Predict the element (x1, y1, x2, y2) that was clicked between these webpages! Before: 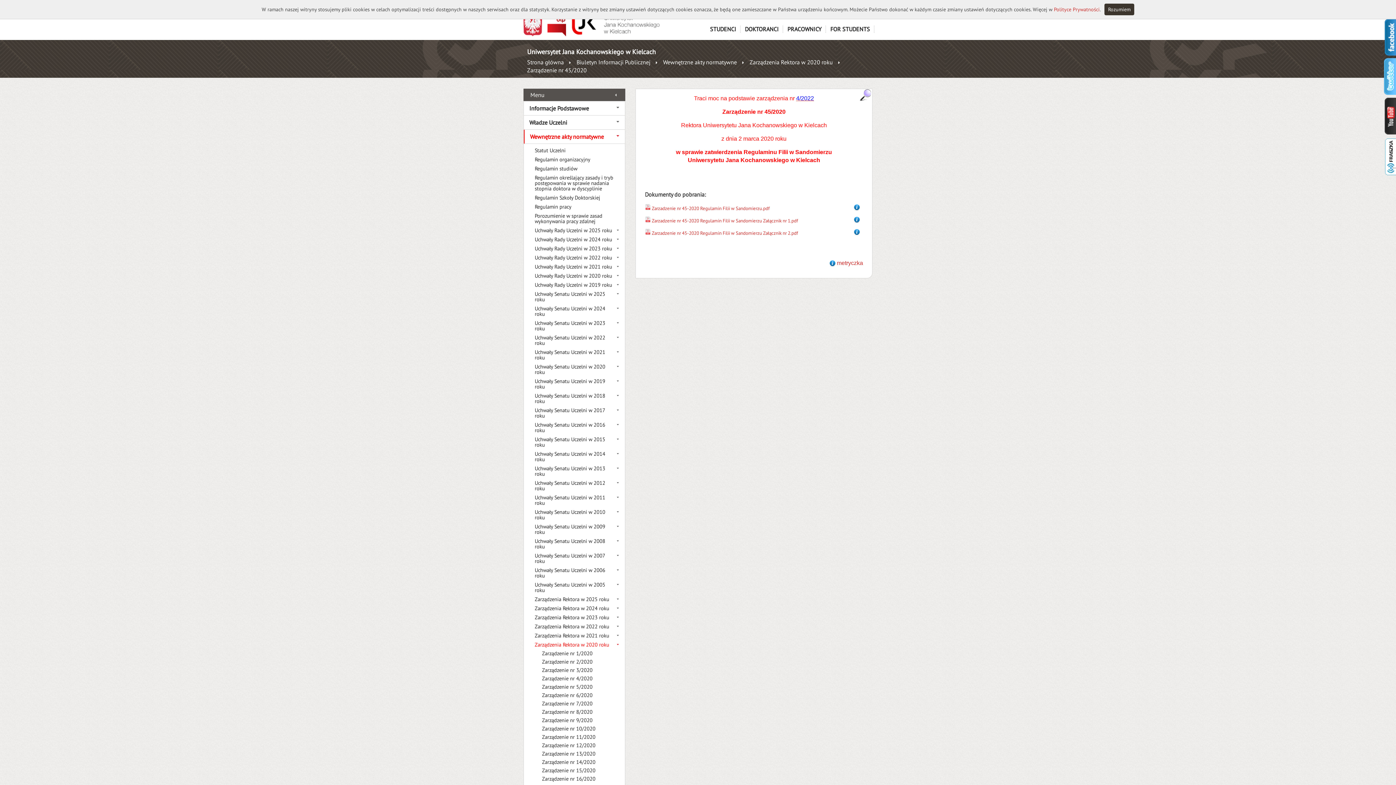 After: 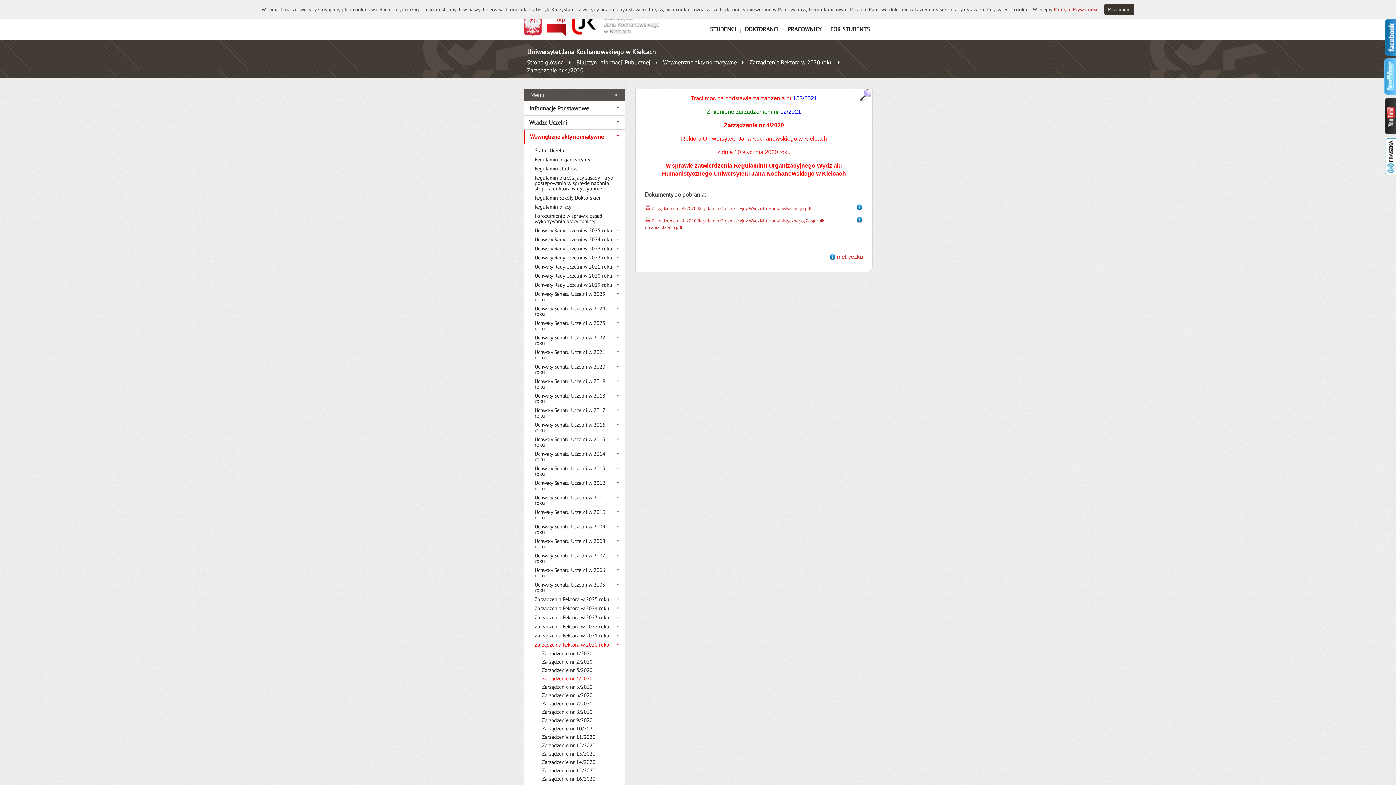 Action: bbox: (524, 674, 625, 682) label: Zarządzenie nr 4/2020